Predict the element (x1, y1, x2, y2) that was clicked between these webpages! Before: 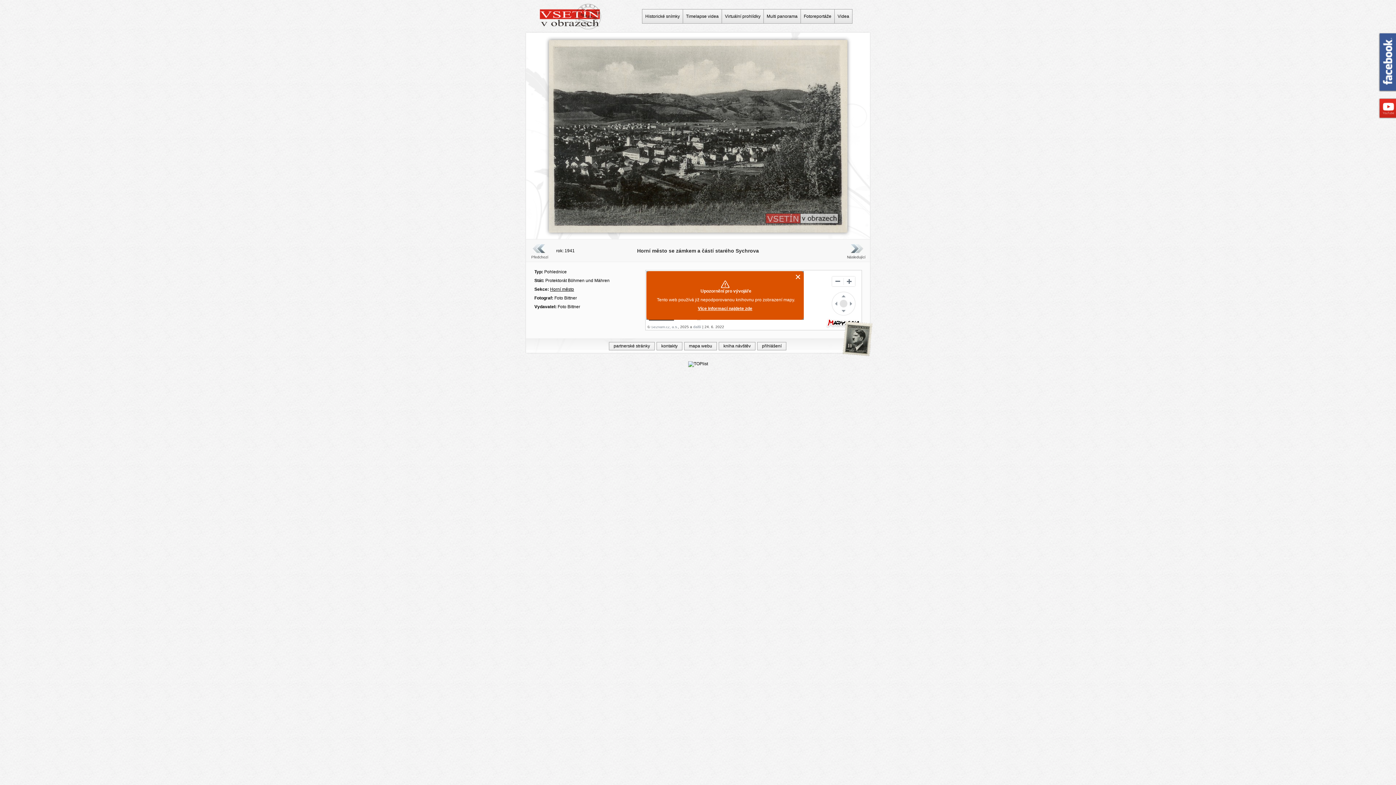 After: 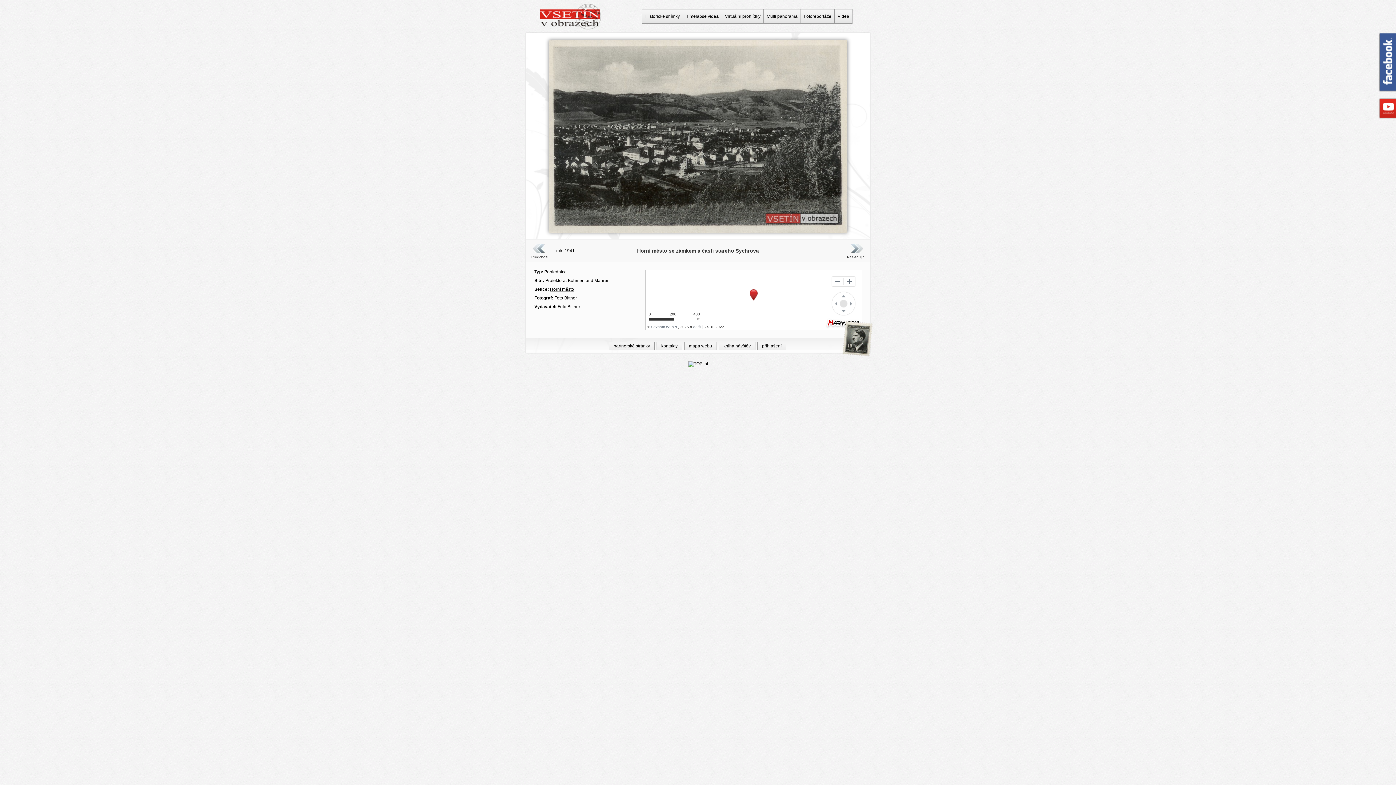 Action: bbox: (793, 272, 802, 282)